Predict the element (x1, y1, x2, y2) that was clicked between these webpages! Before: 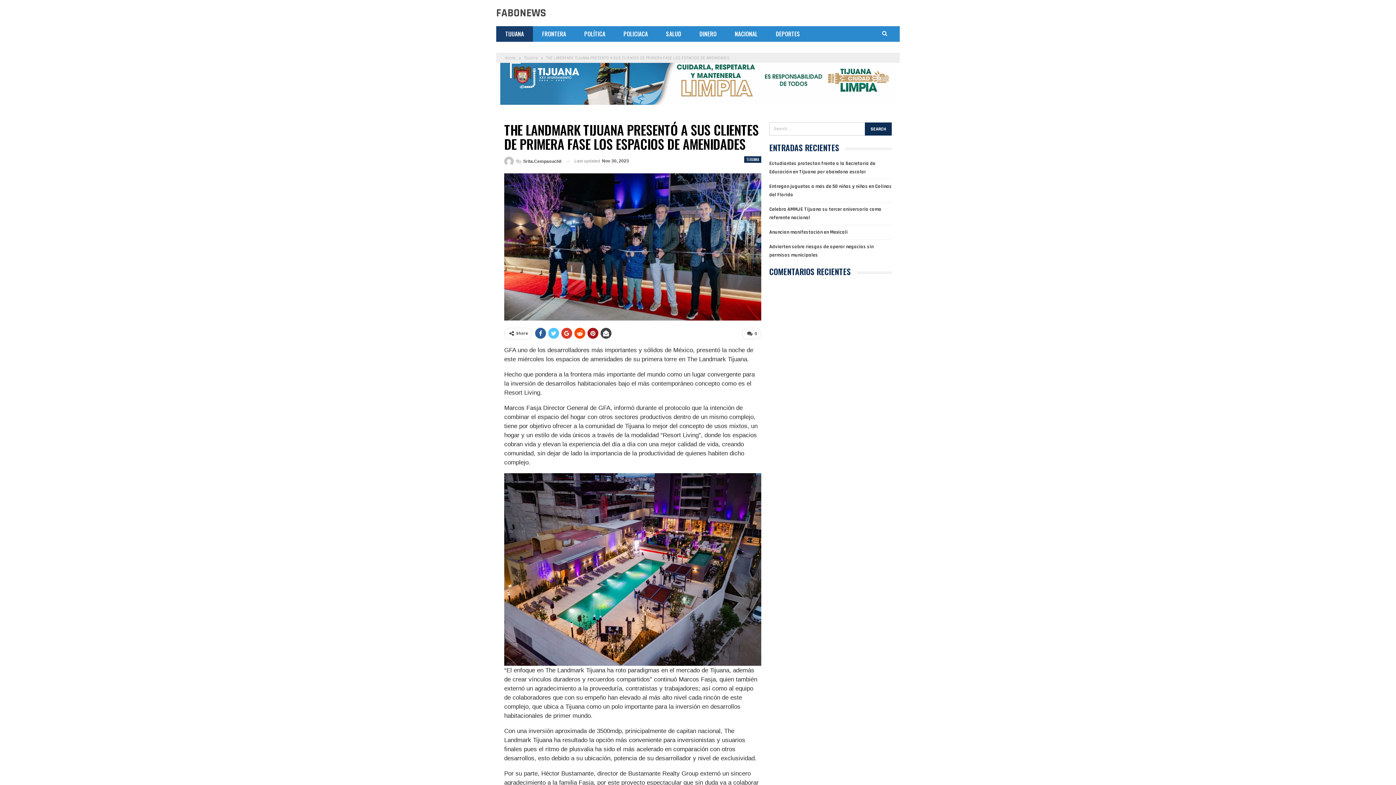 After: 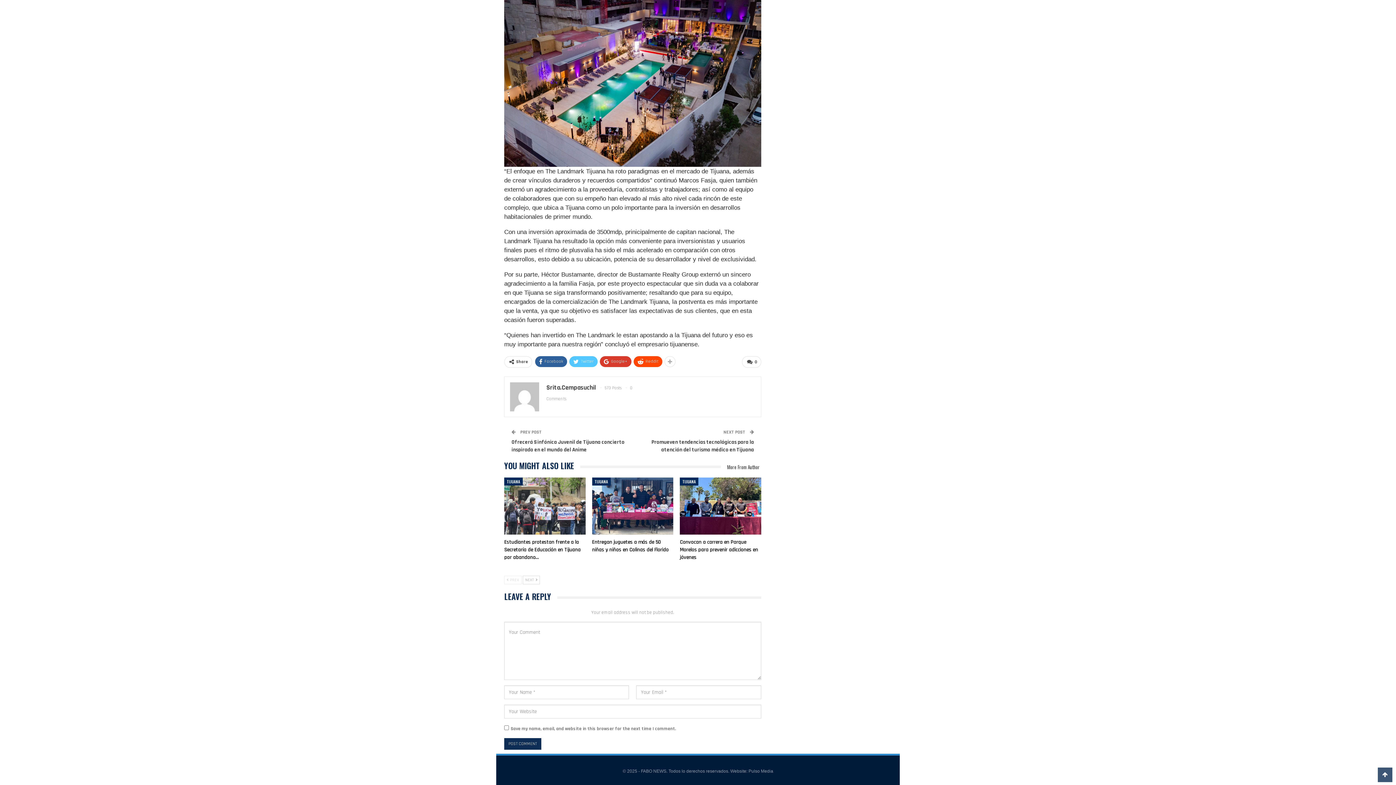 Action: bbox: (742, 328, 761, 339) label:  0